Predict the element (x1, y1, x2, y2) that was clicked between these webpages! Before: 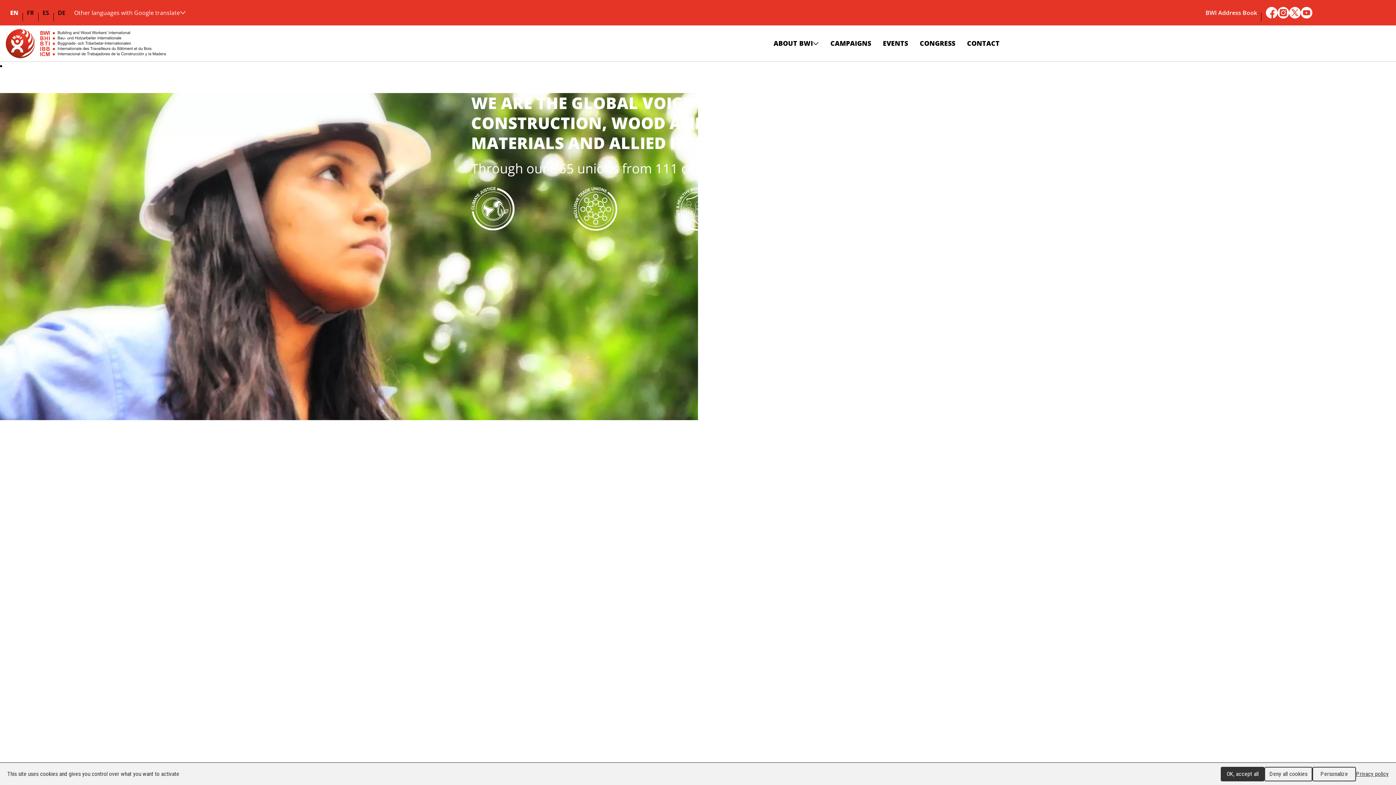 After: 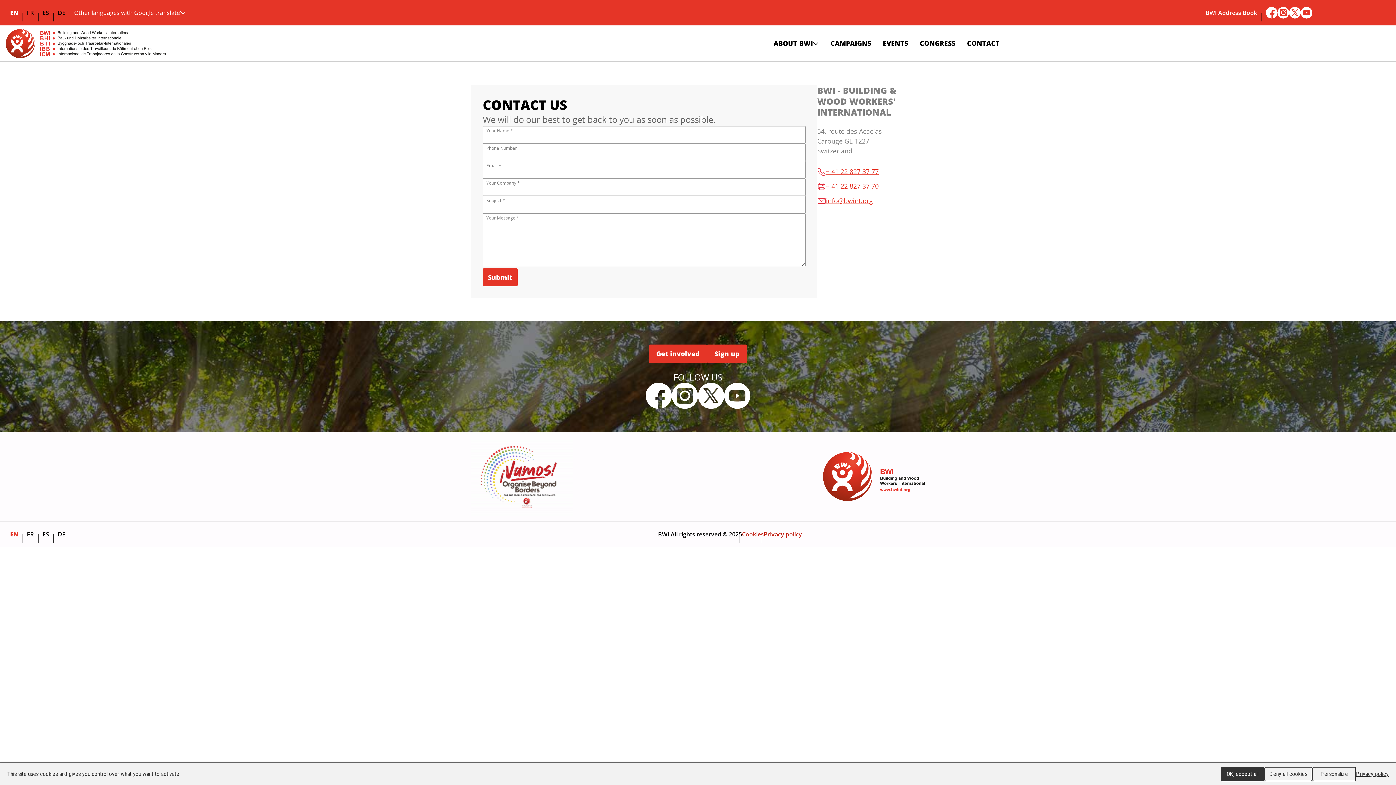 Action: bbox: (961, 25, 1005, 61) label: CONTACT